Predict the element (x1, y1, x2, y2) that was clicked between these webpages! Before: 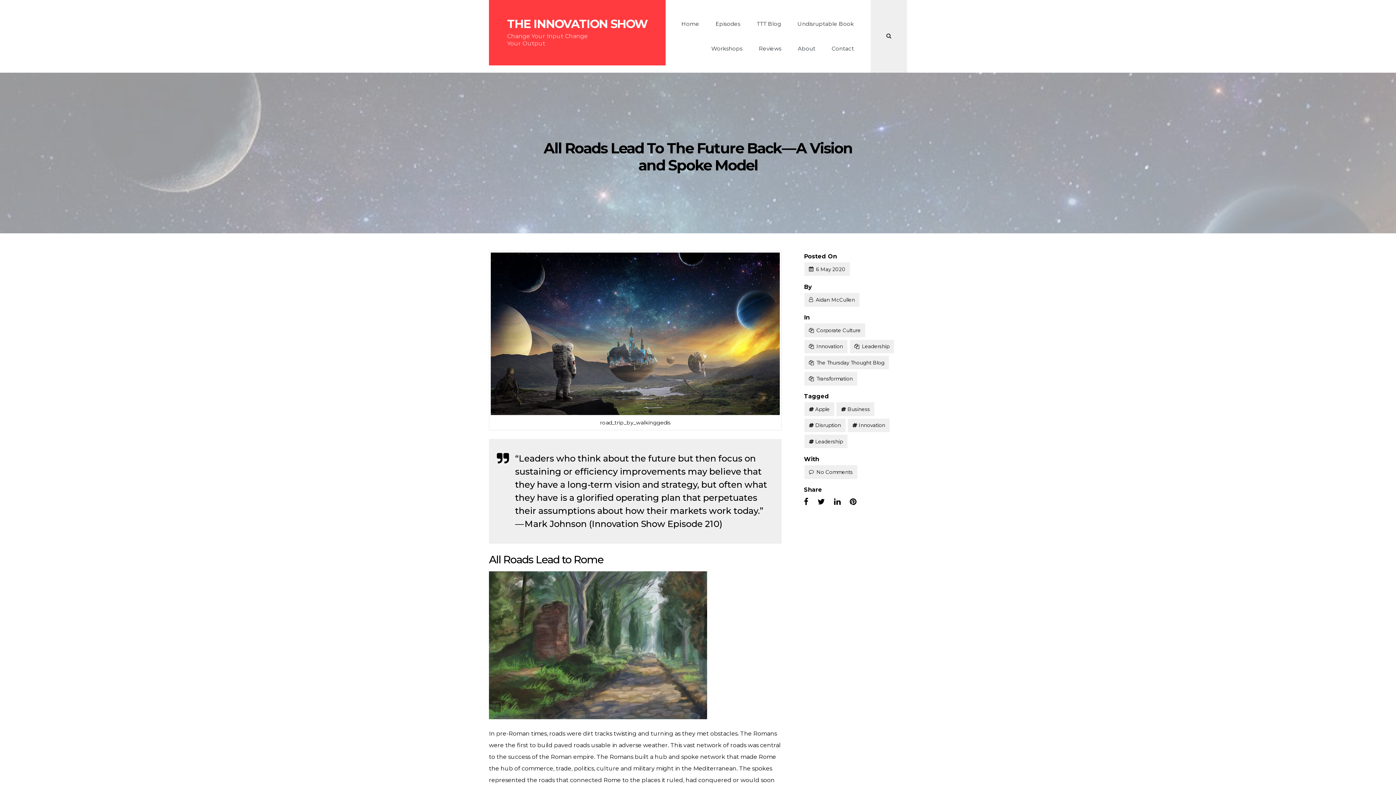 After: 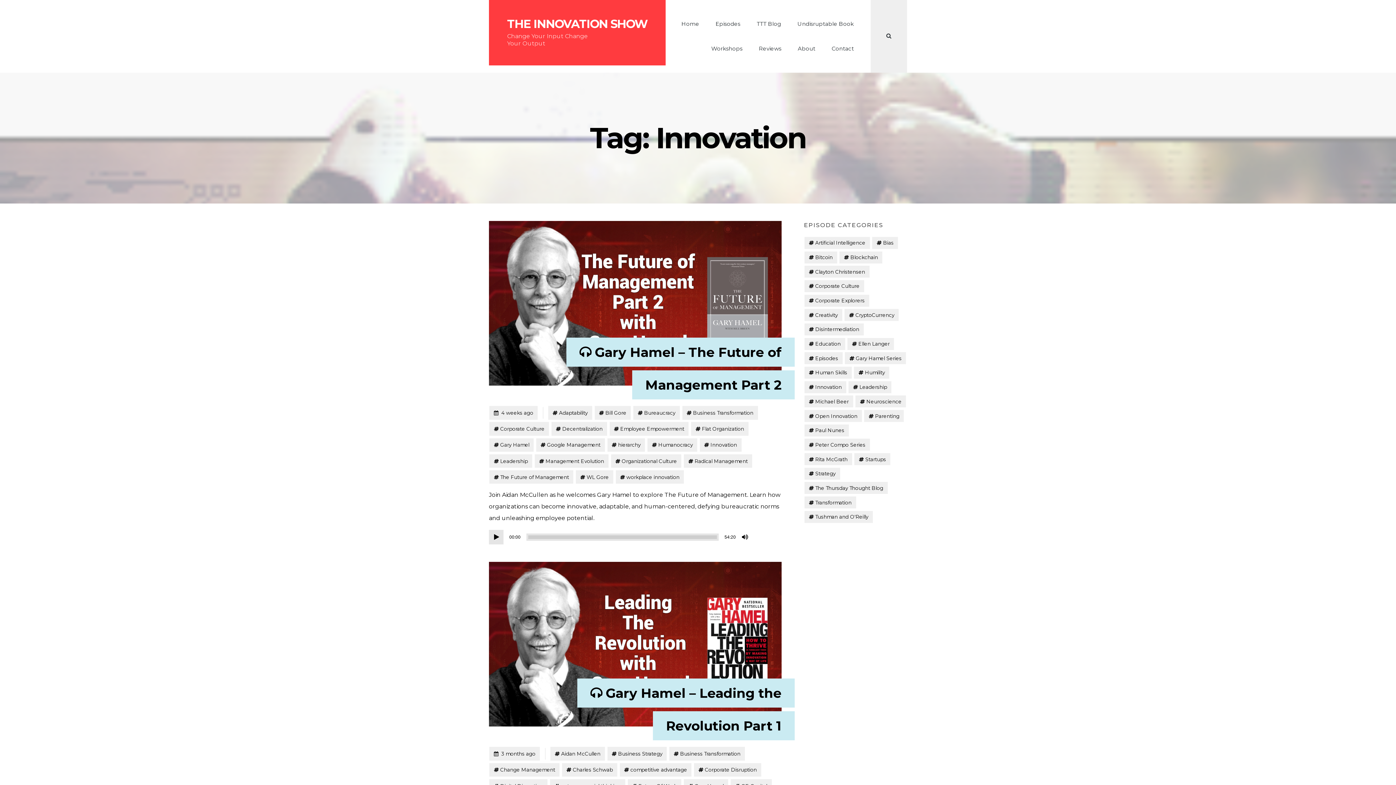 Action: label: Innovation bbox: (848, 418, 889, 432)